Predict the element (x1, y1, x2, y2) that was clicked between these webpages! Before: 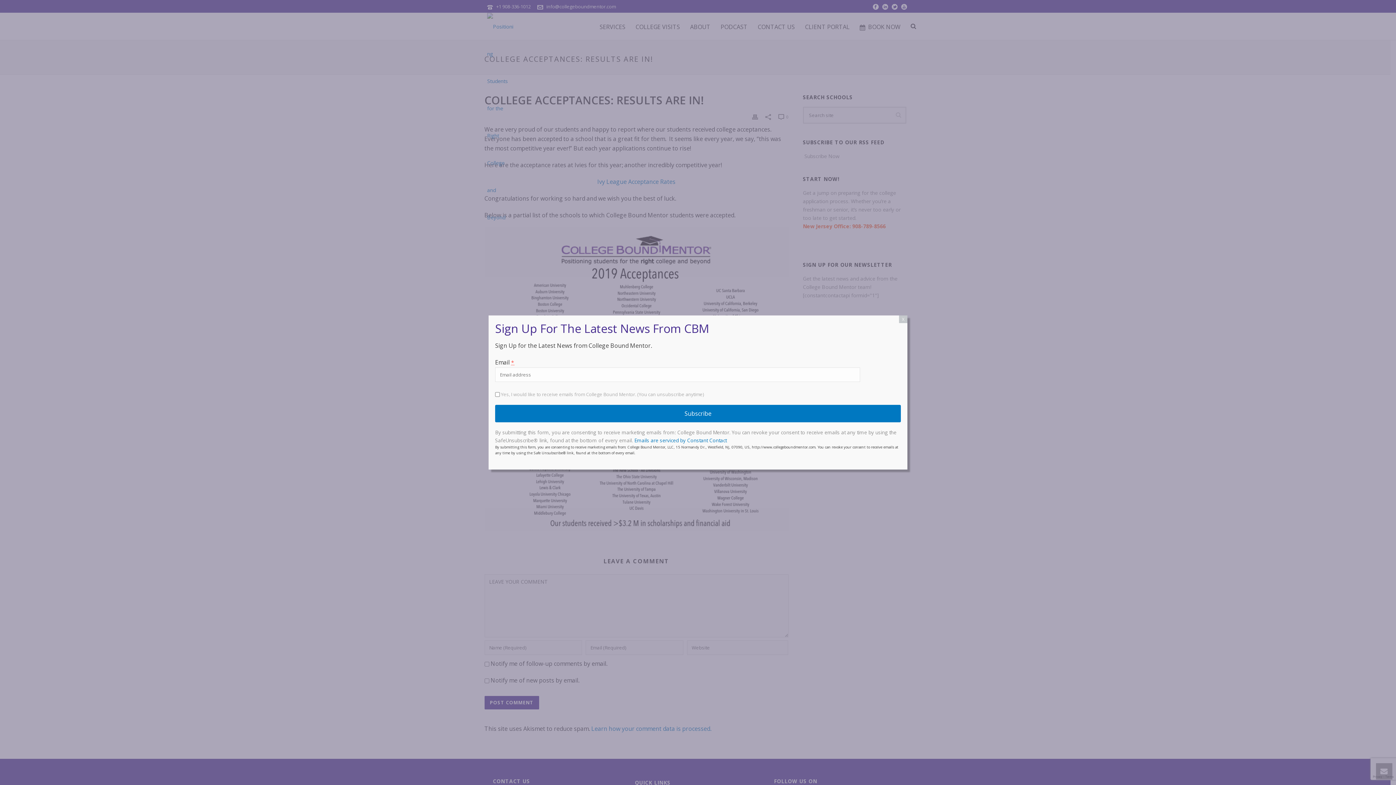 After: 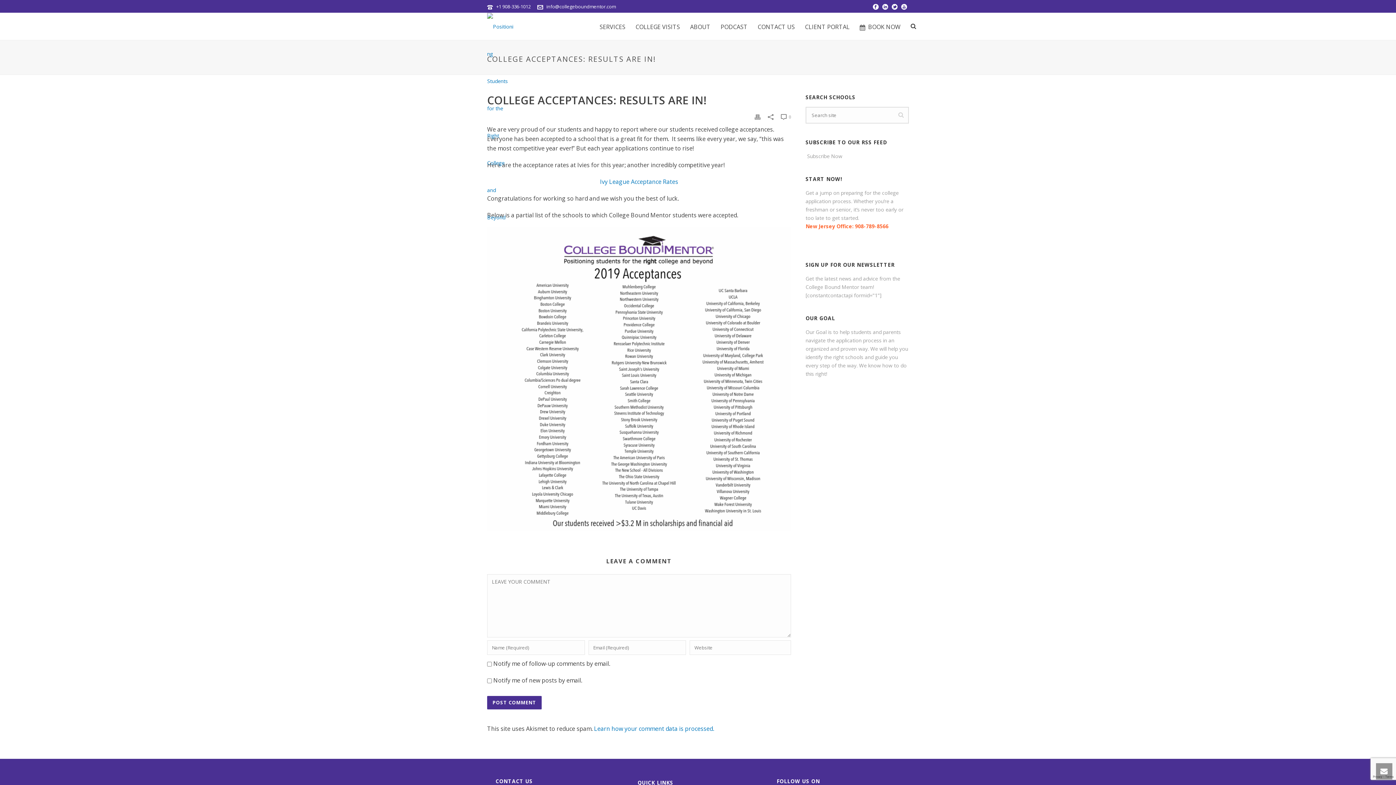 Action: bbox: (899, 315, 907, 323) label: Close